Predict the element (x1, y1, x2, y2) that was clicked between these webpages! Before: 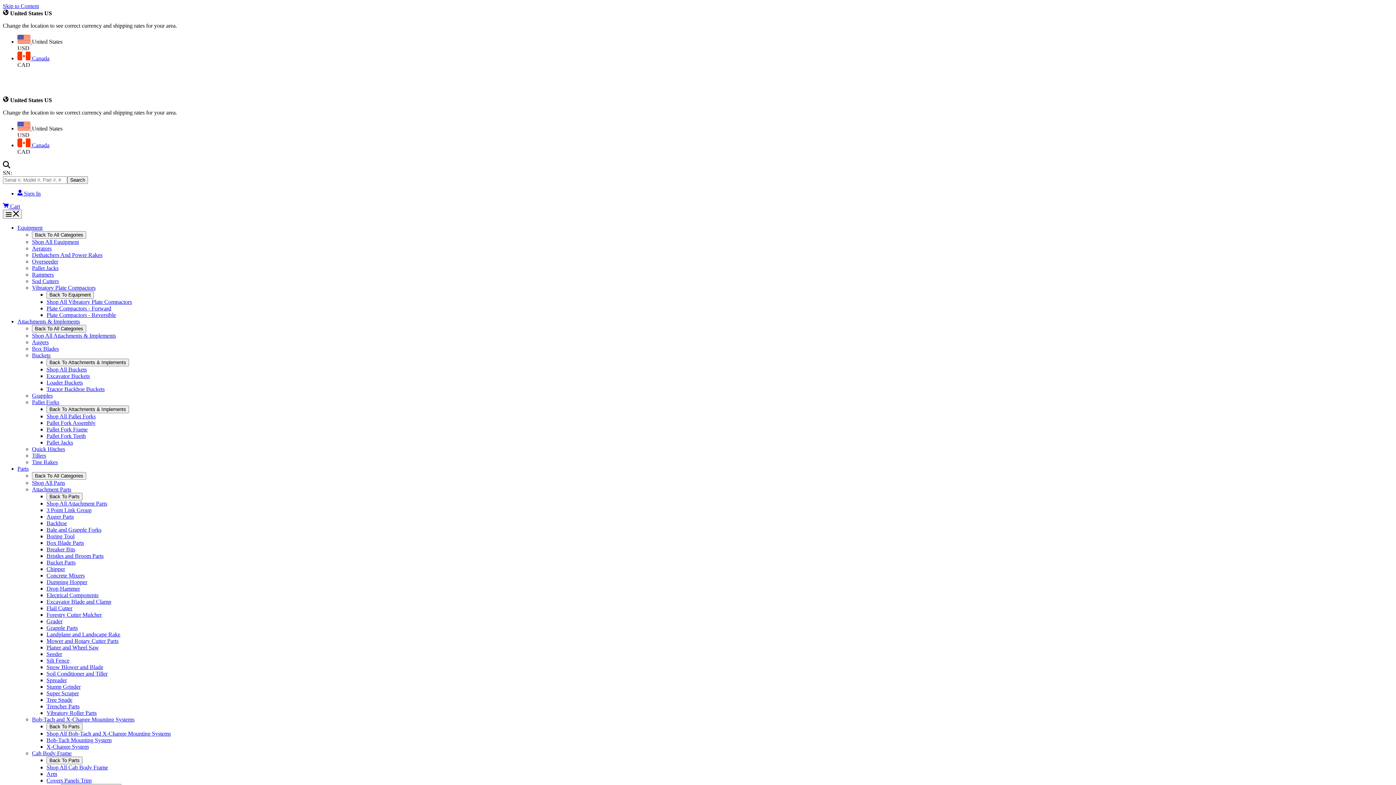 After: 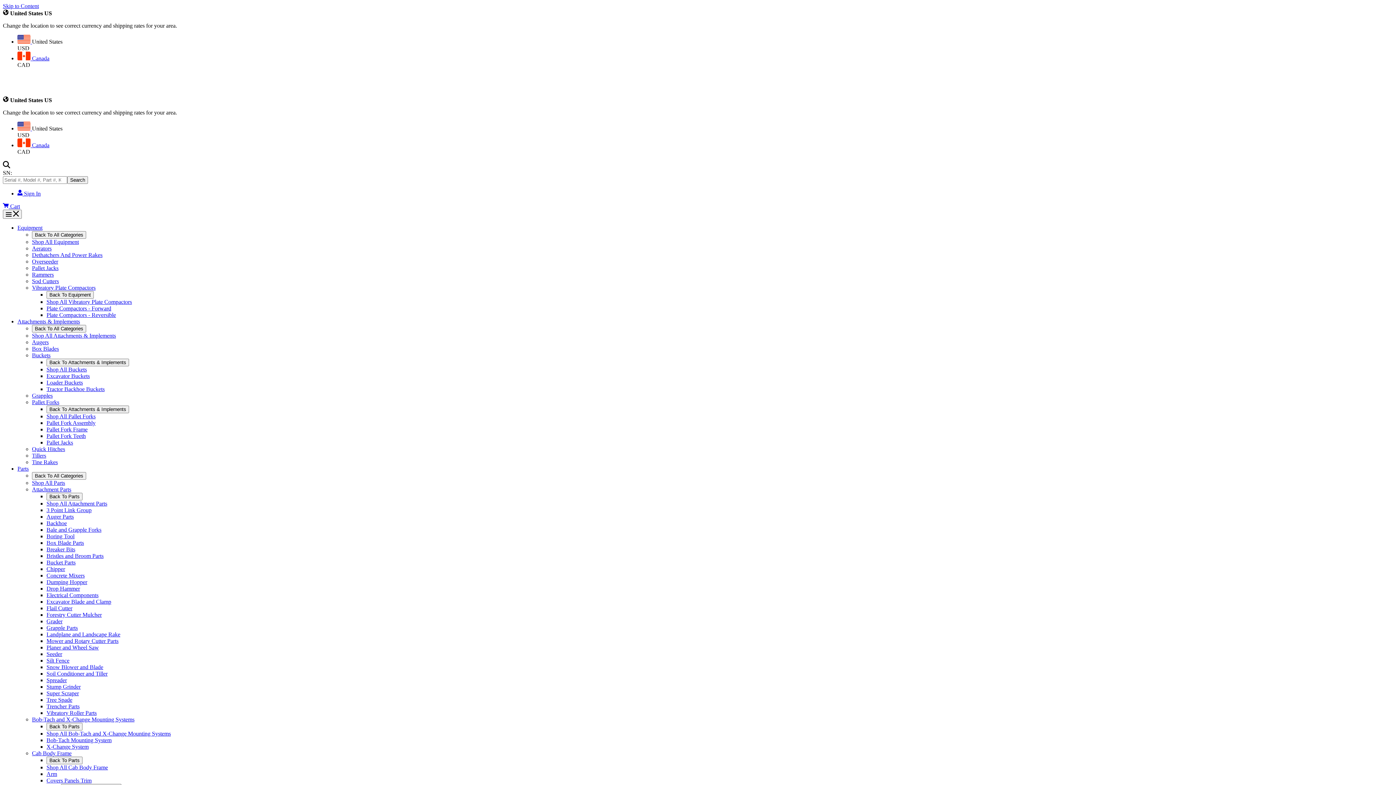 Action: label: Pallet Forks bbox: (32, 399, 59, 405)